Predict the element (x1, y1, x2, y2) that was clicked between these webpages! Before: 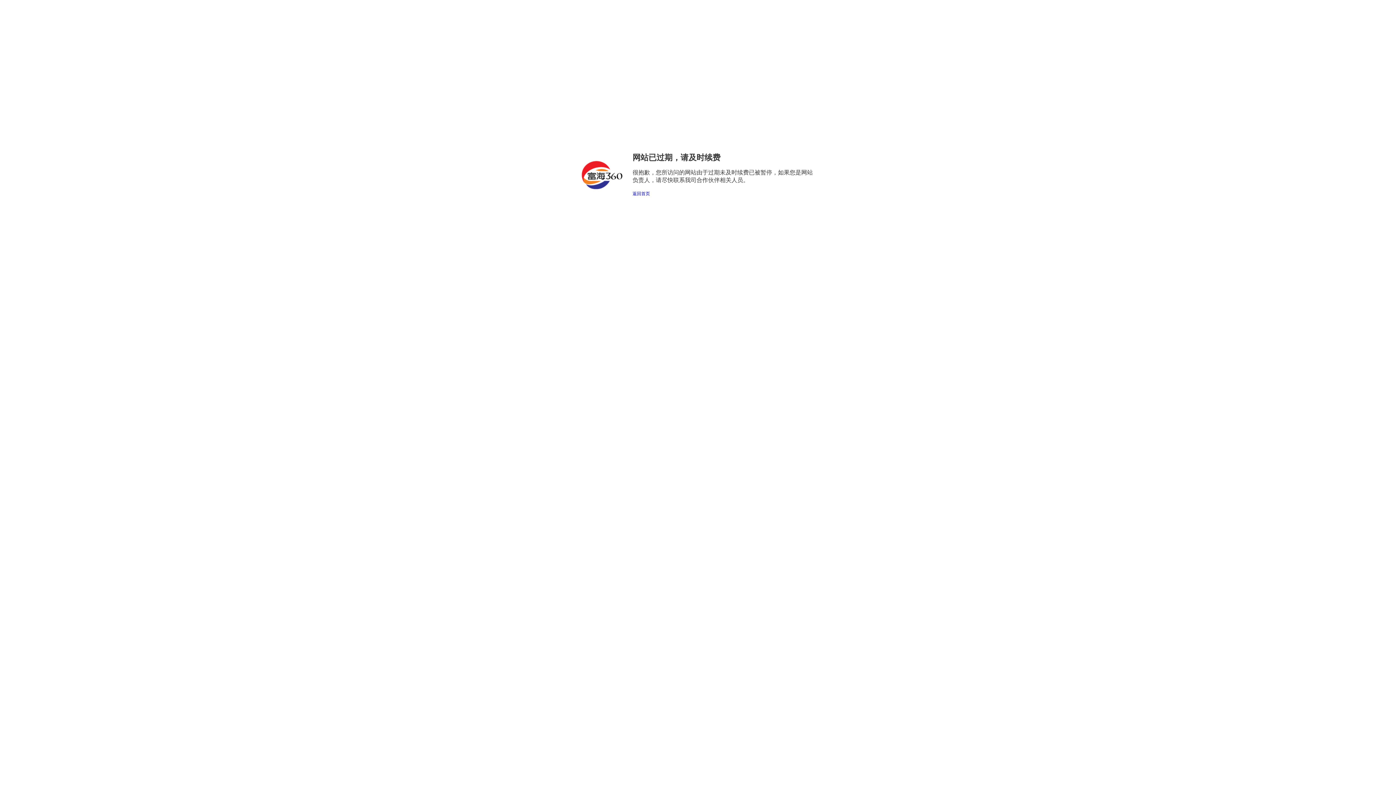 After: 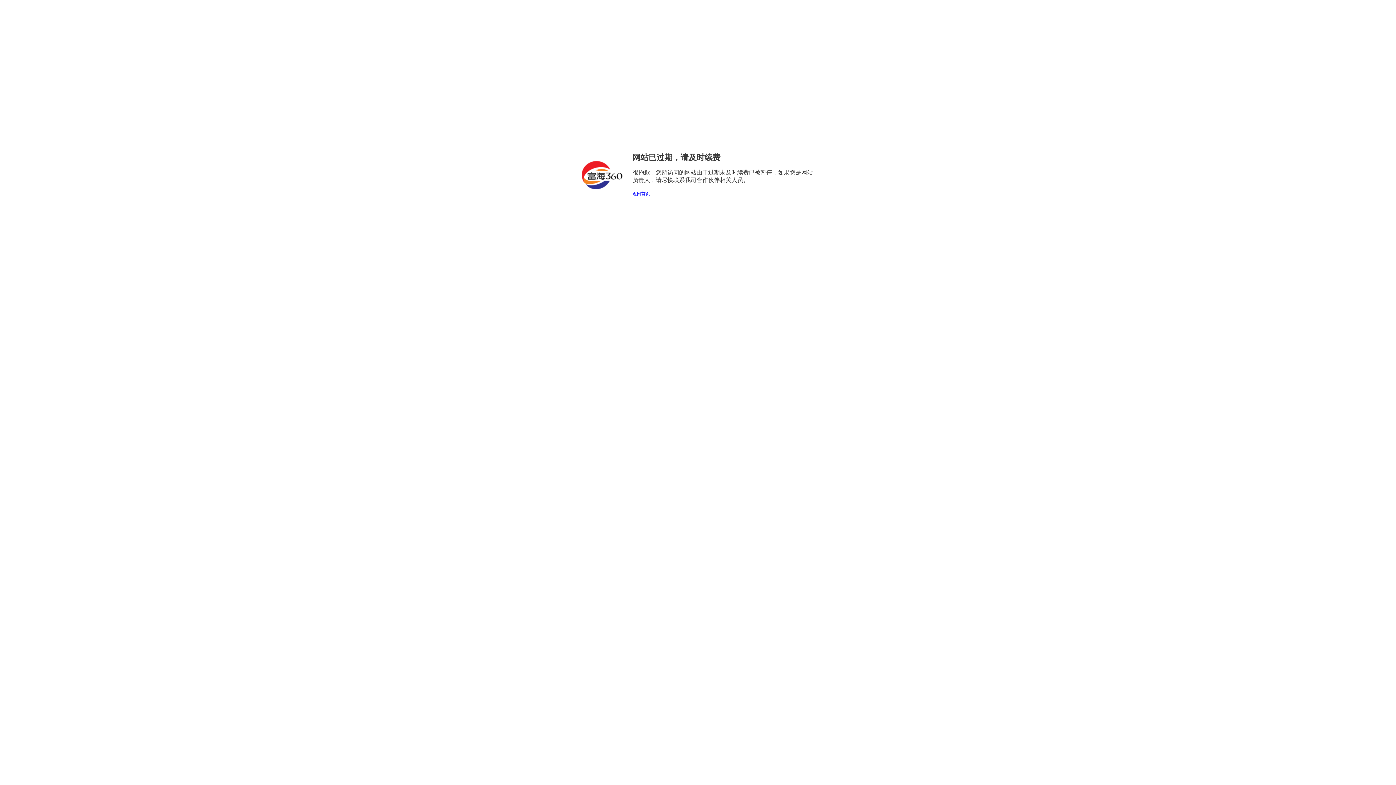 Action: label: 返回首页 bbox: (632, 191, 650, 196)